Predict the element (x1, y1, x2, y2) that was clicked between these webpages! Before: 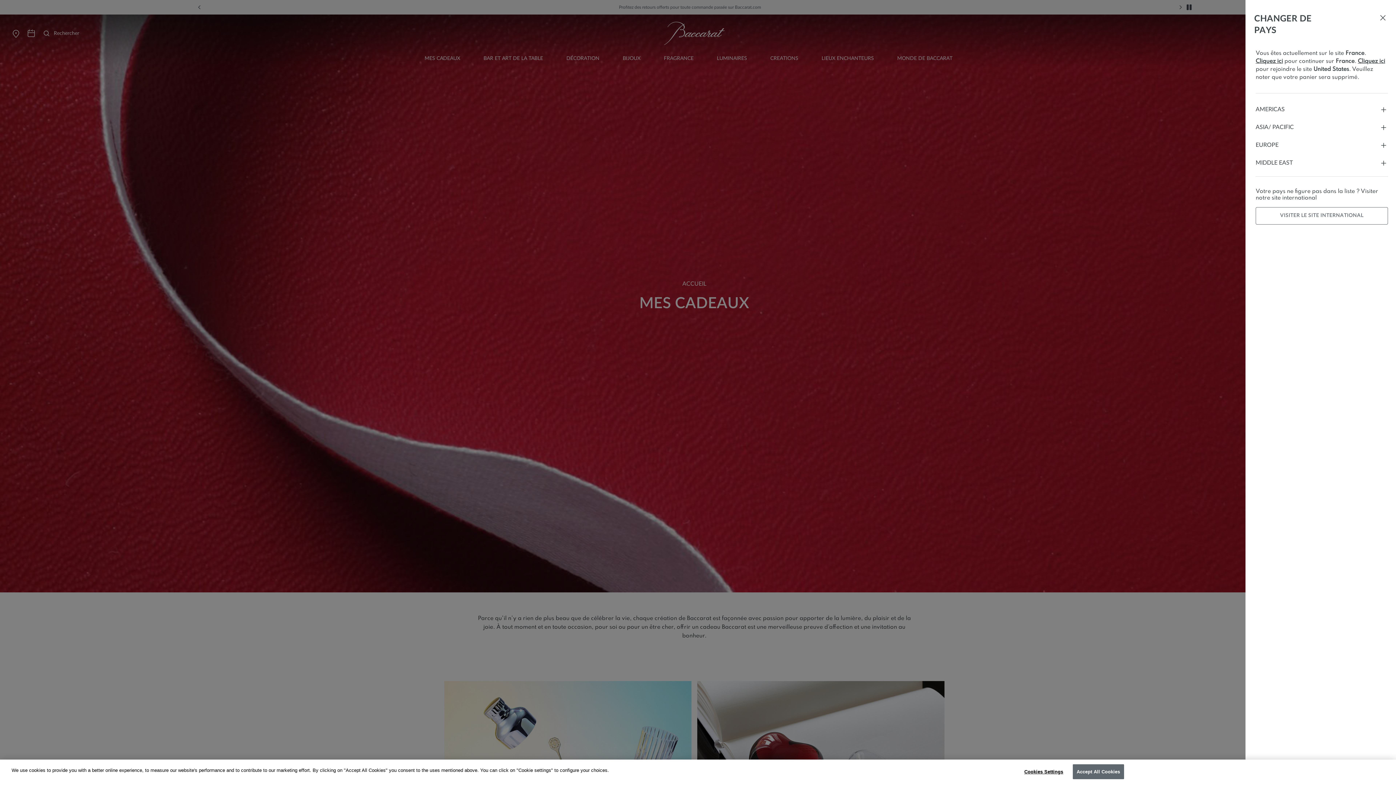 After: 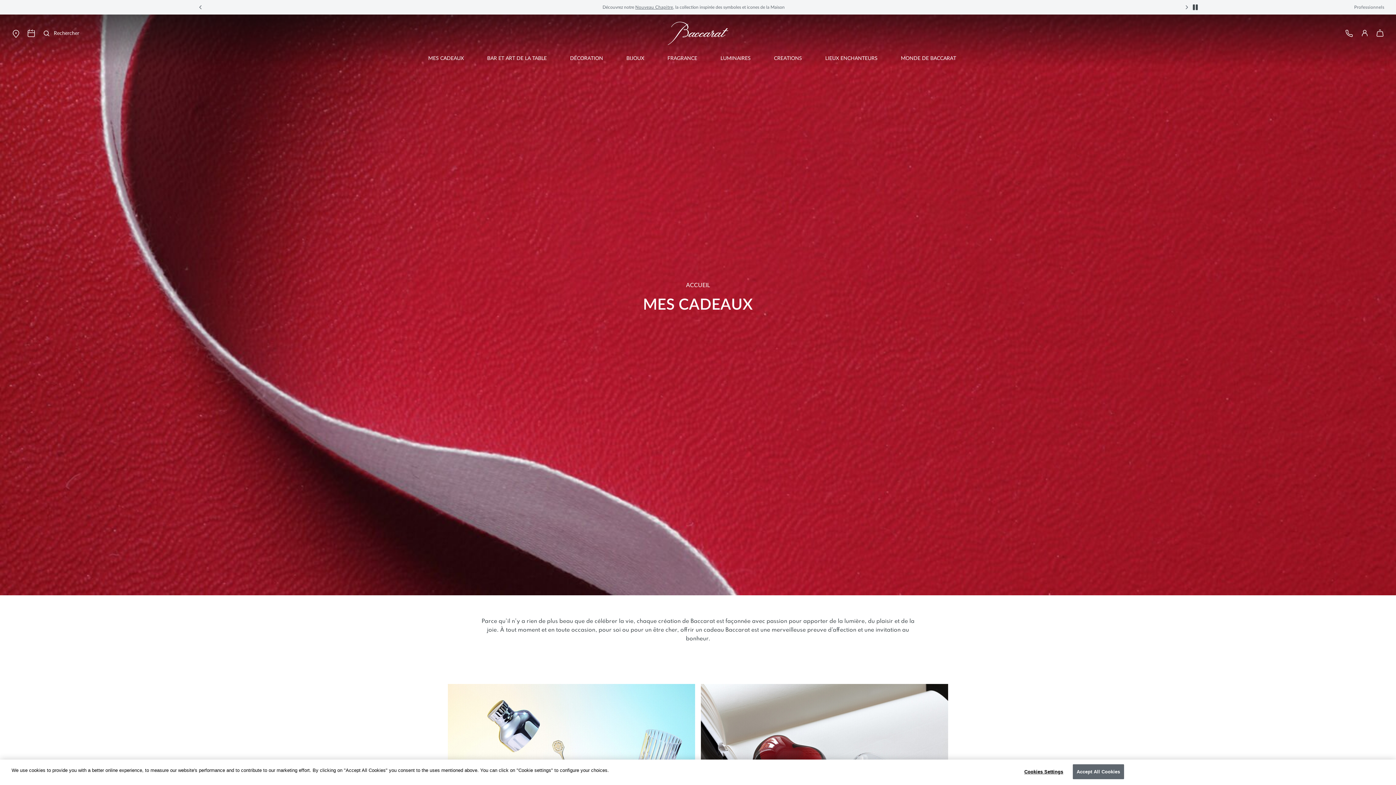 Action: bbox: (1256, 207, 1388, 224) label: VISITER LE SITE INTERNATIONAL